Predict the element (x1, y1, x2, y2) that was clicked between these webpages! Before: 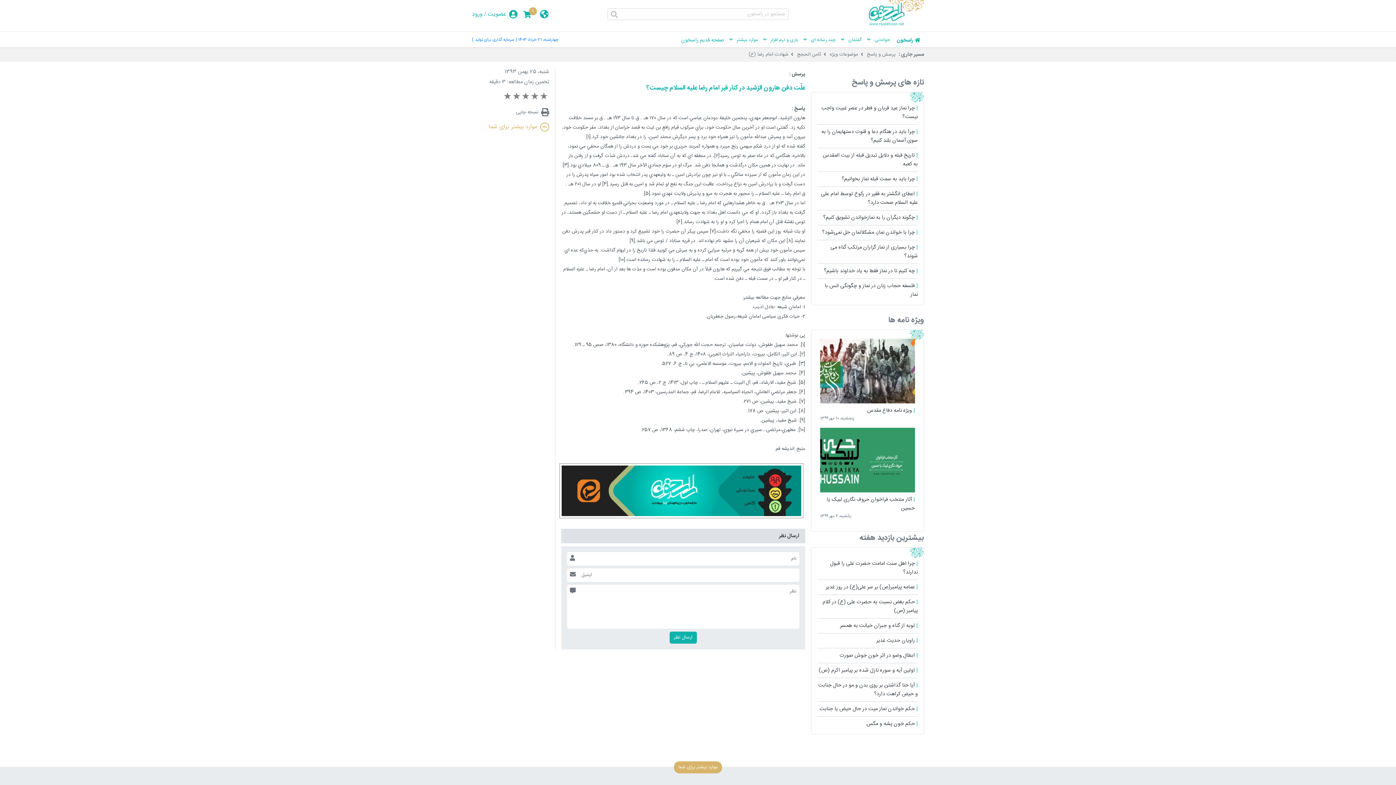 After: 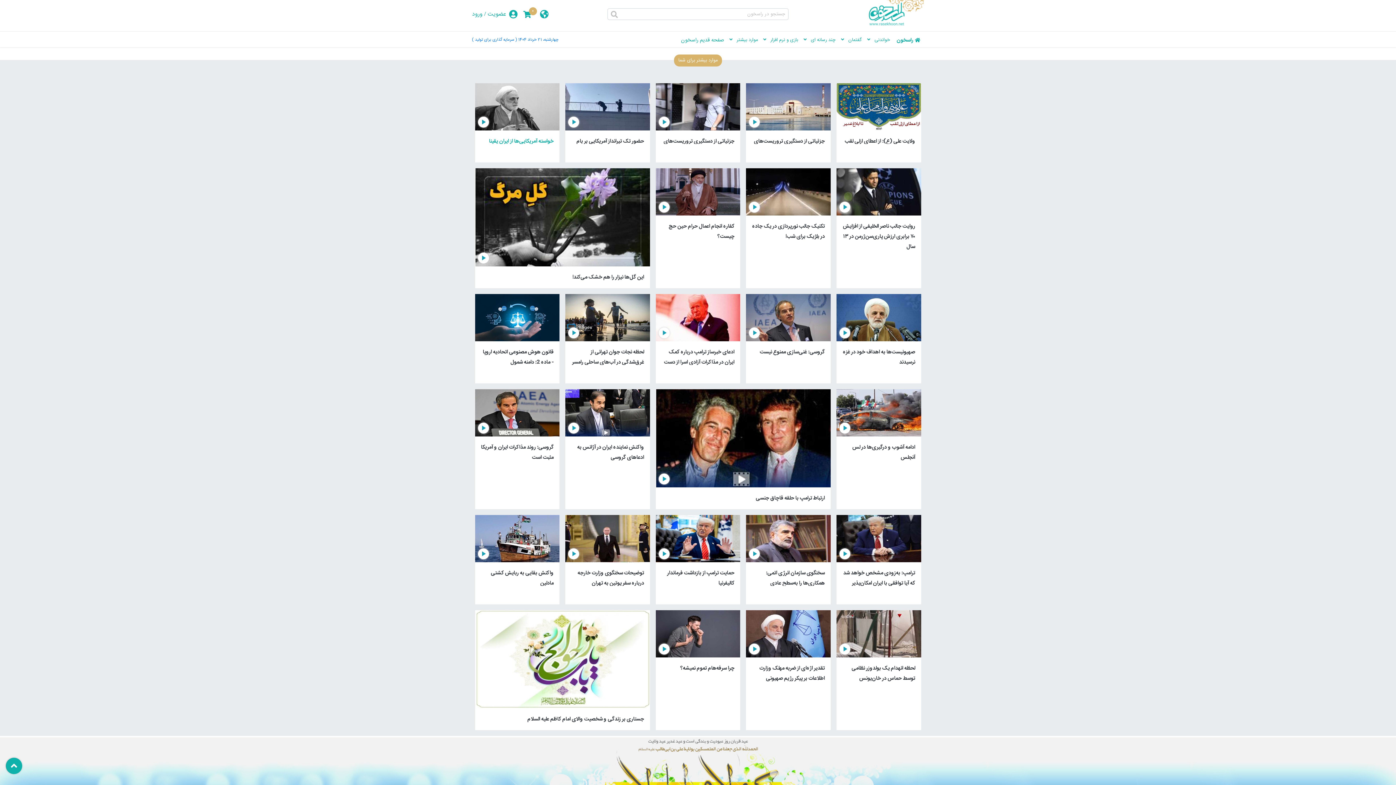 Action: bbox: (472, 122, 549, 137) label: موارد بیشتر برای شما